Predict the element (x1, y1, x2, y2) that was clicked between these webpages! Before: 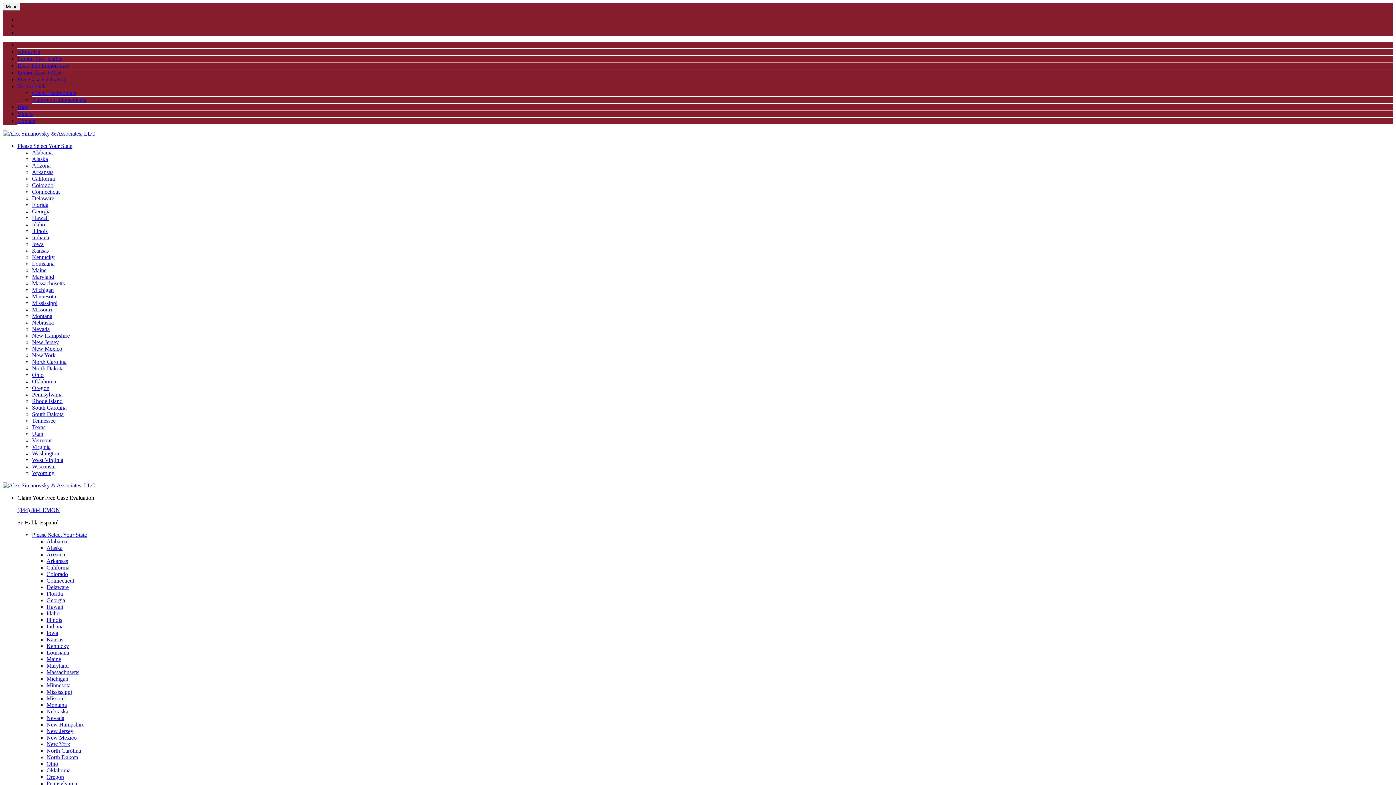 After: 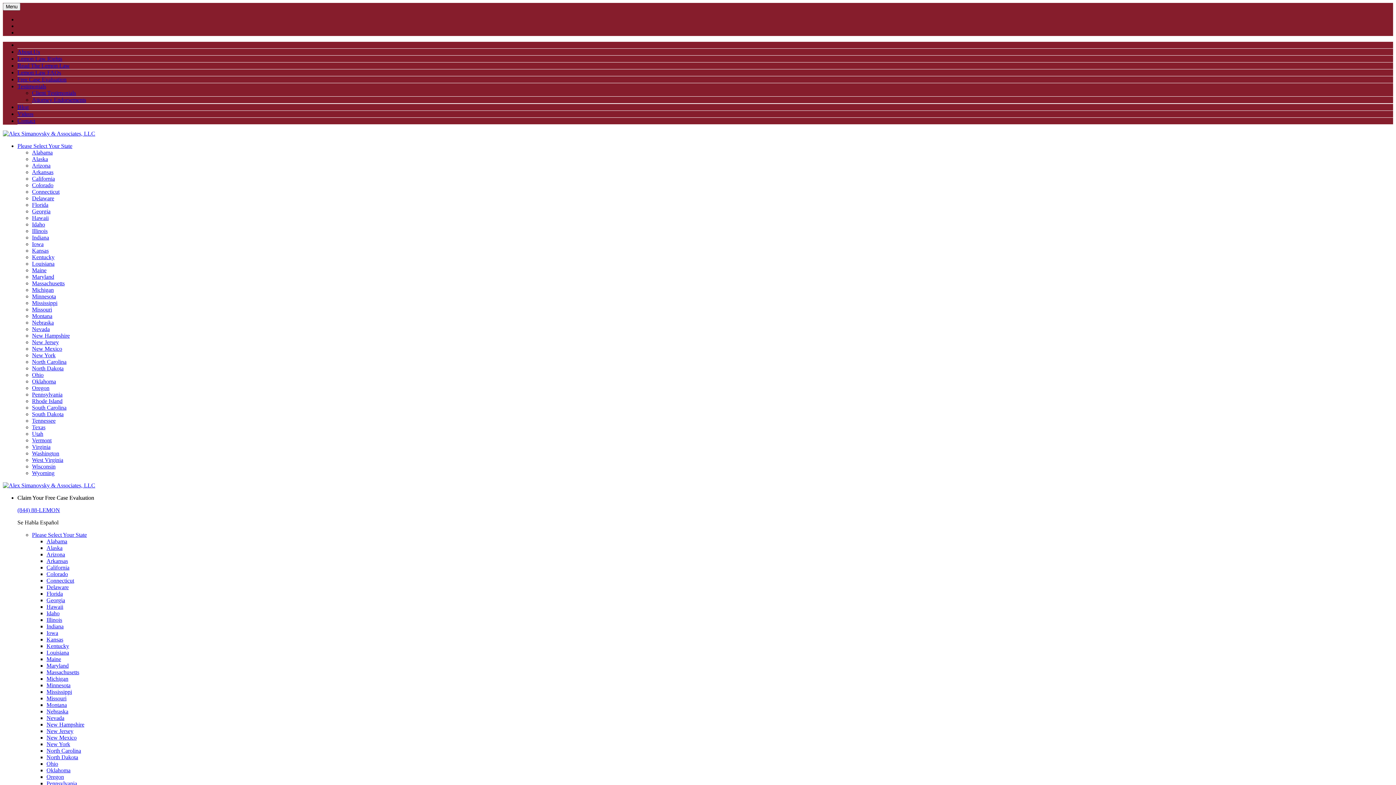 Action: bbox: (32, 378, 56, 384) label: Oklahoma